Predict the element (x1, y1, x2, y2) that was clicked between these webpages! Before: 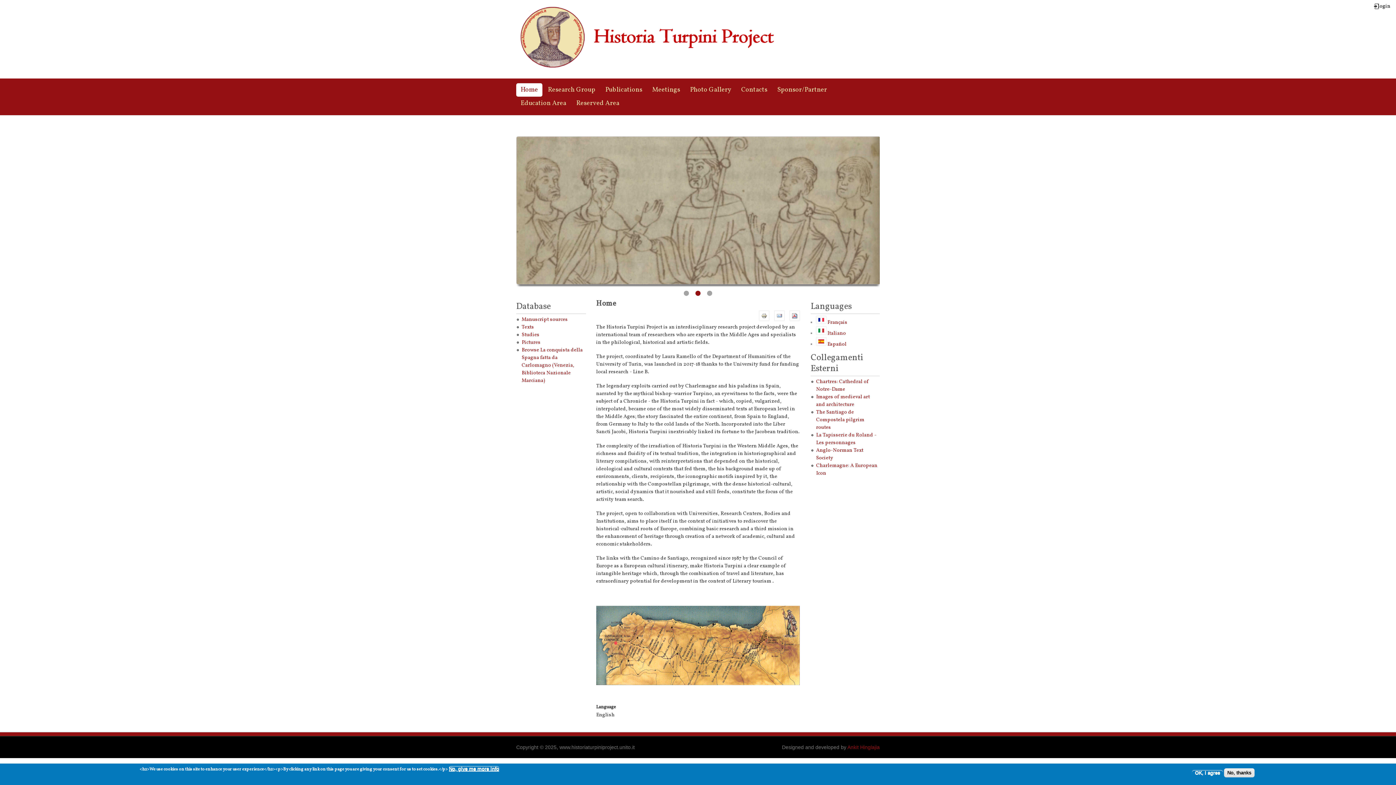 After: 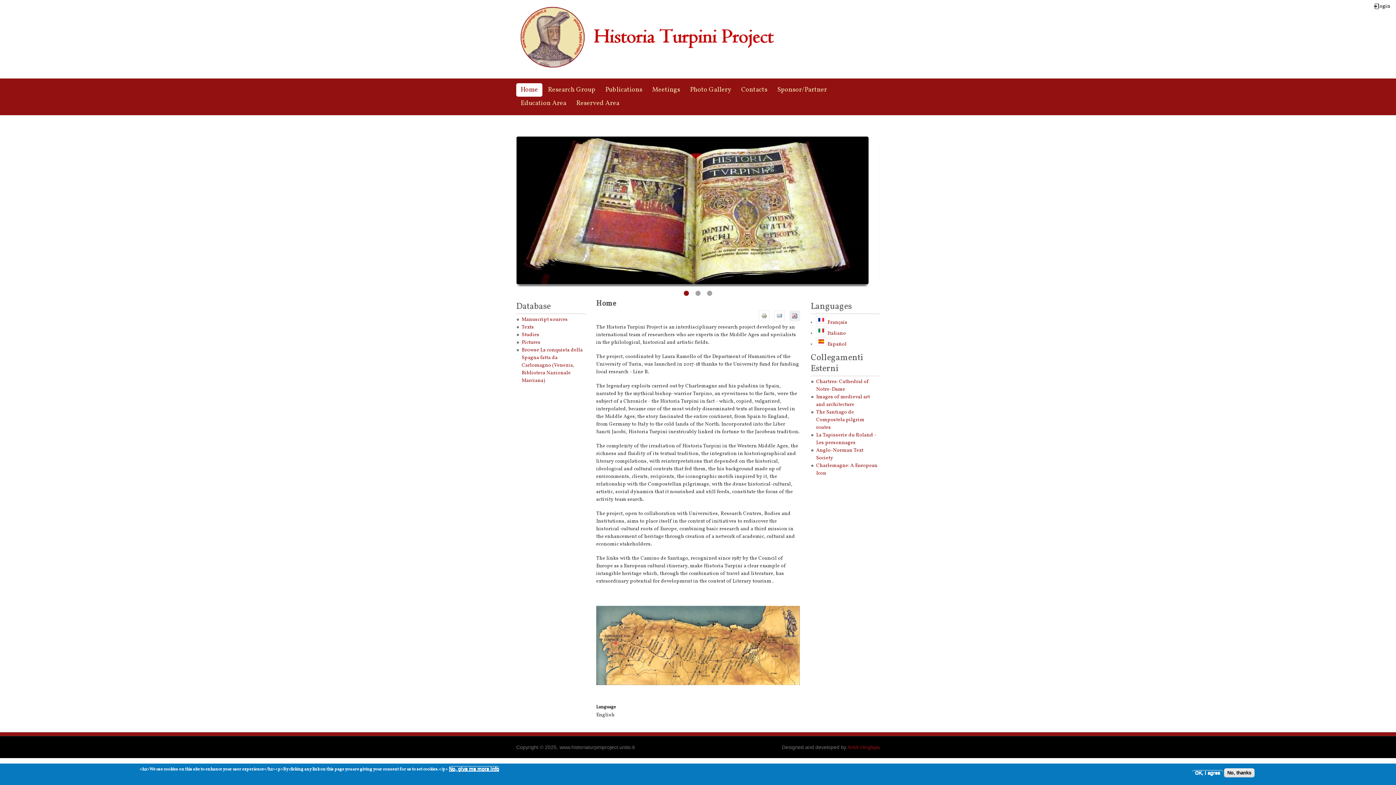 Action: bbox: (789, 312, 800, 319)